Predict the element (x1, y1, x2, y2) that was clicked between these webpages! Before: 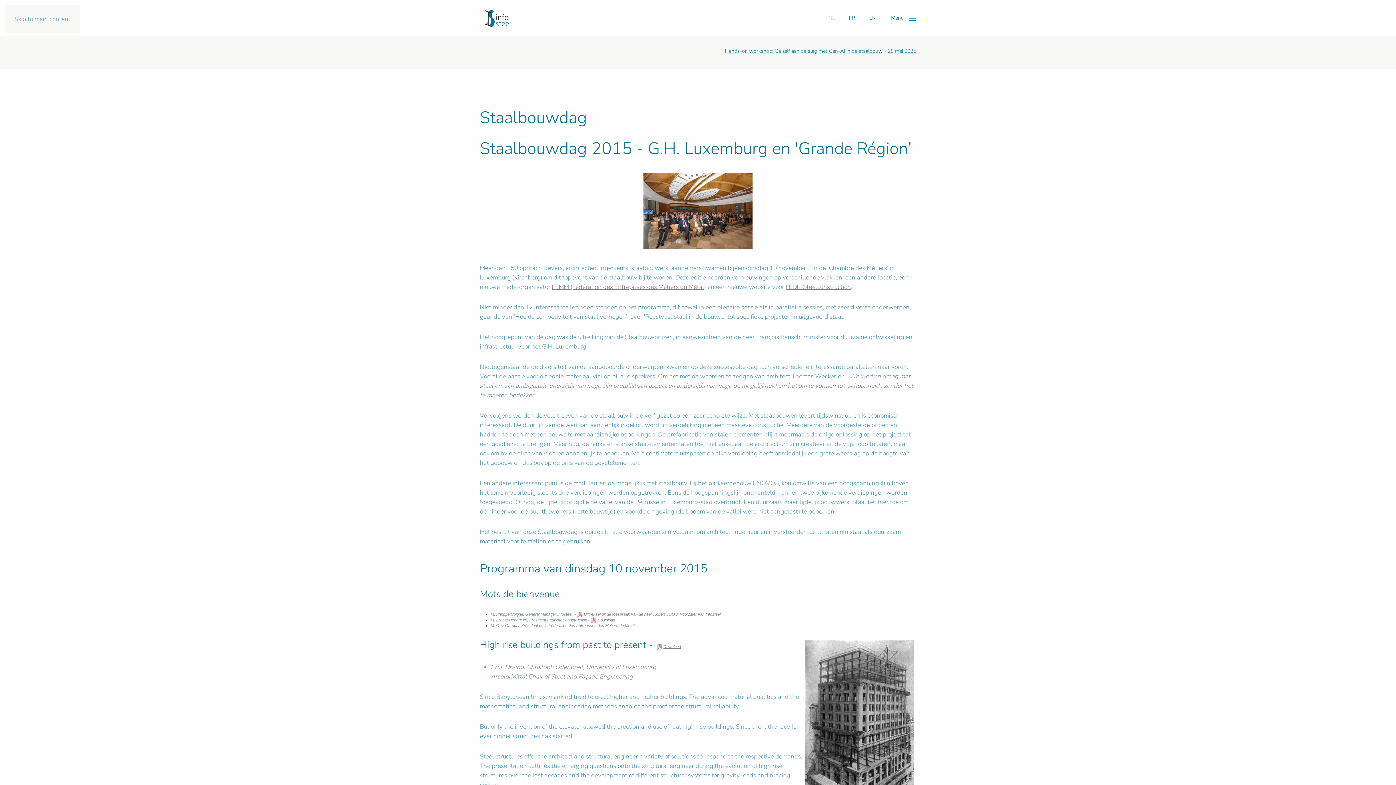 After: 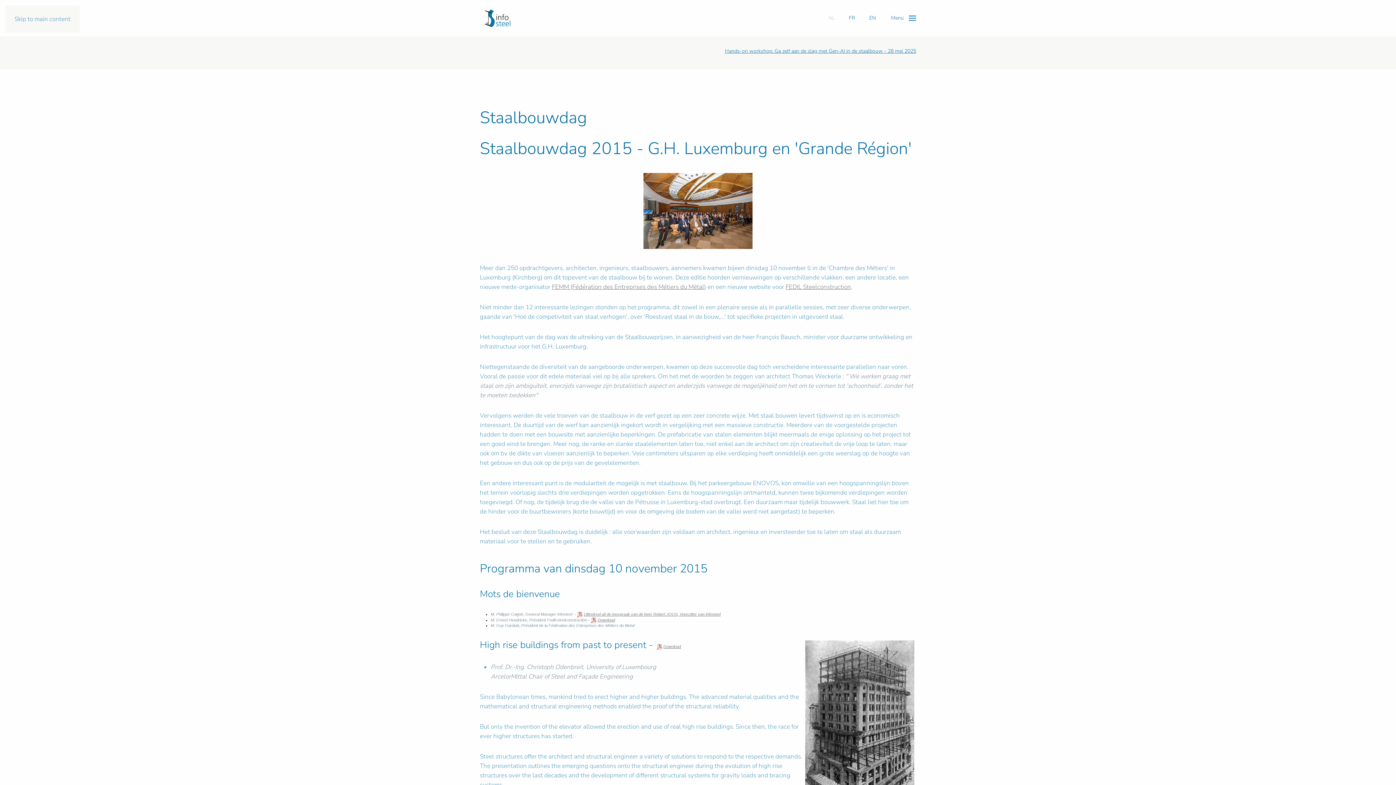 Action: label: NL bbox: (825, 11, 838, 25)